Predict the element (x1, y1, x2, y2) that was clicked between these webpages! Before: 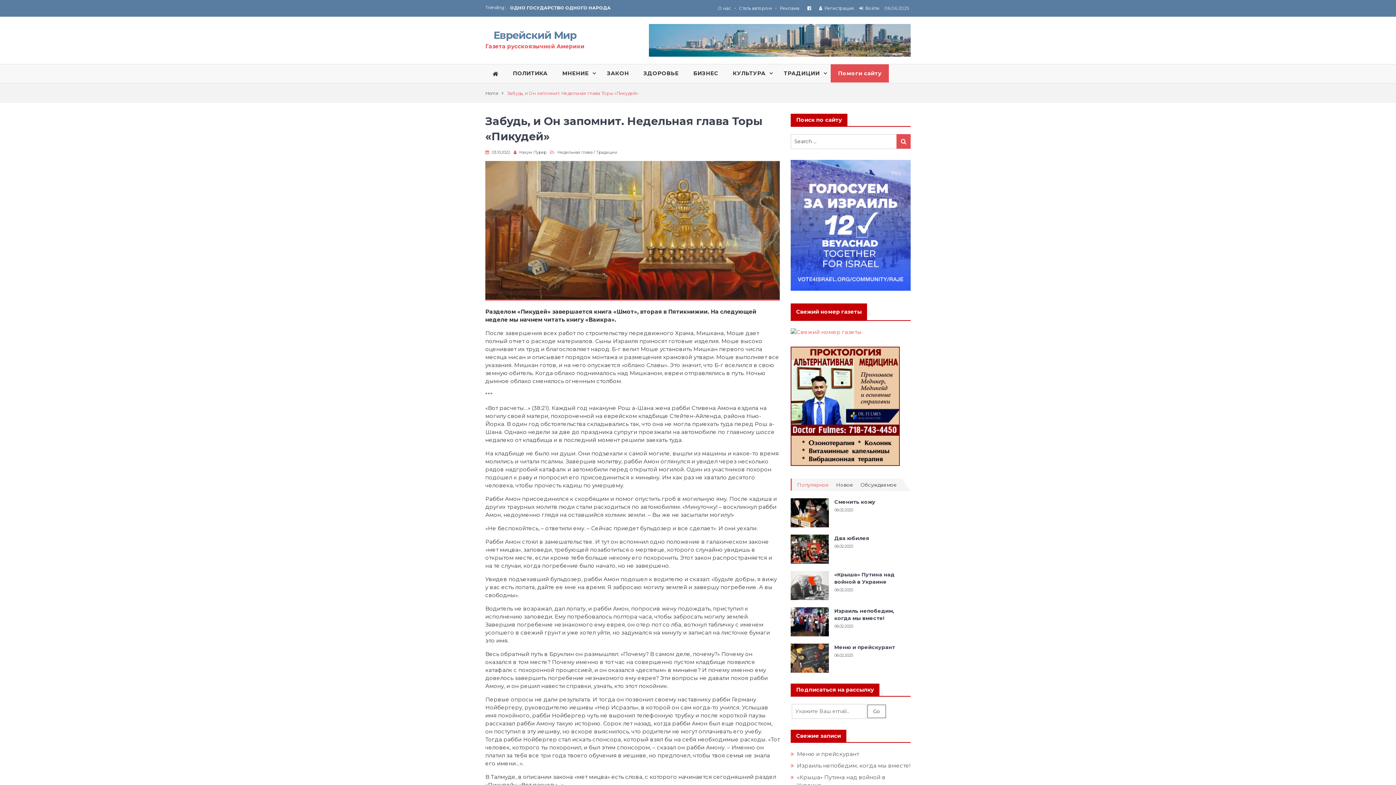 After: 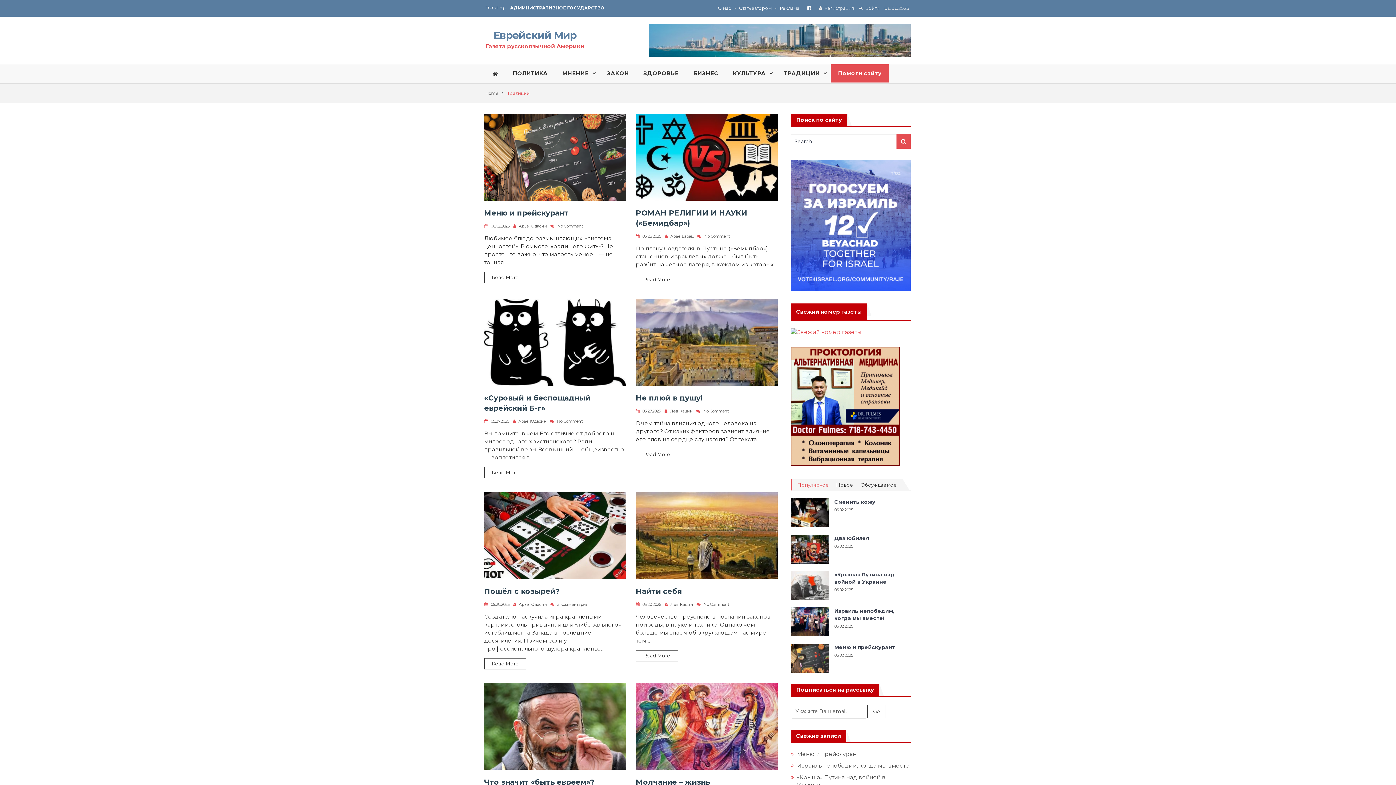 Action: bbox: (596, 149, 617, 154) label: Традиции